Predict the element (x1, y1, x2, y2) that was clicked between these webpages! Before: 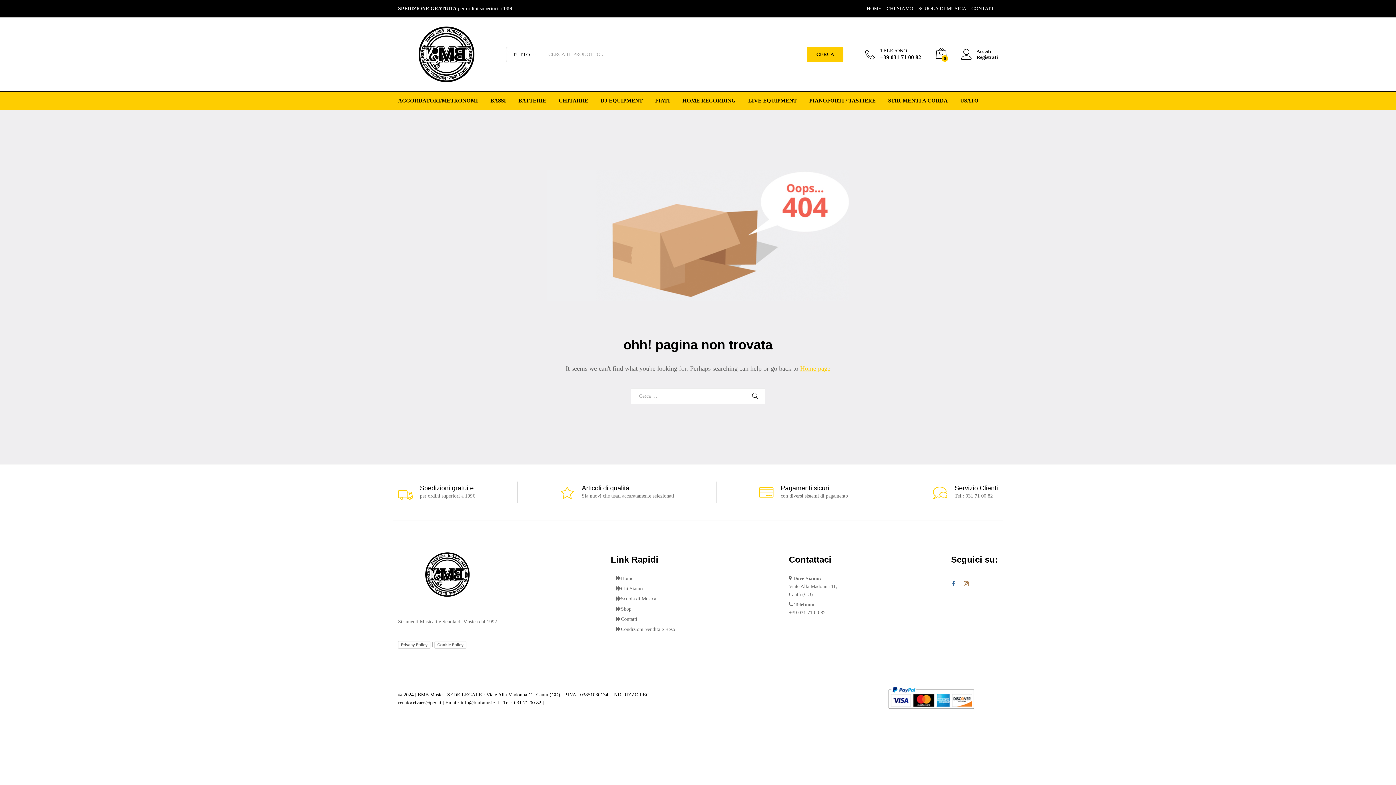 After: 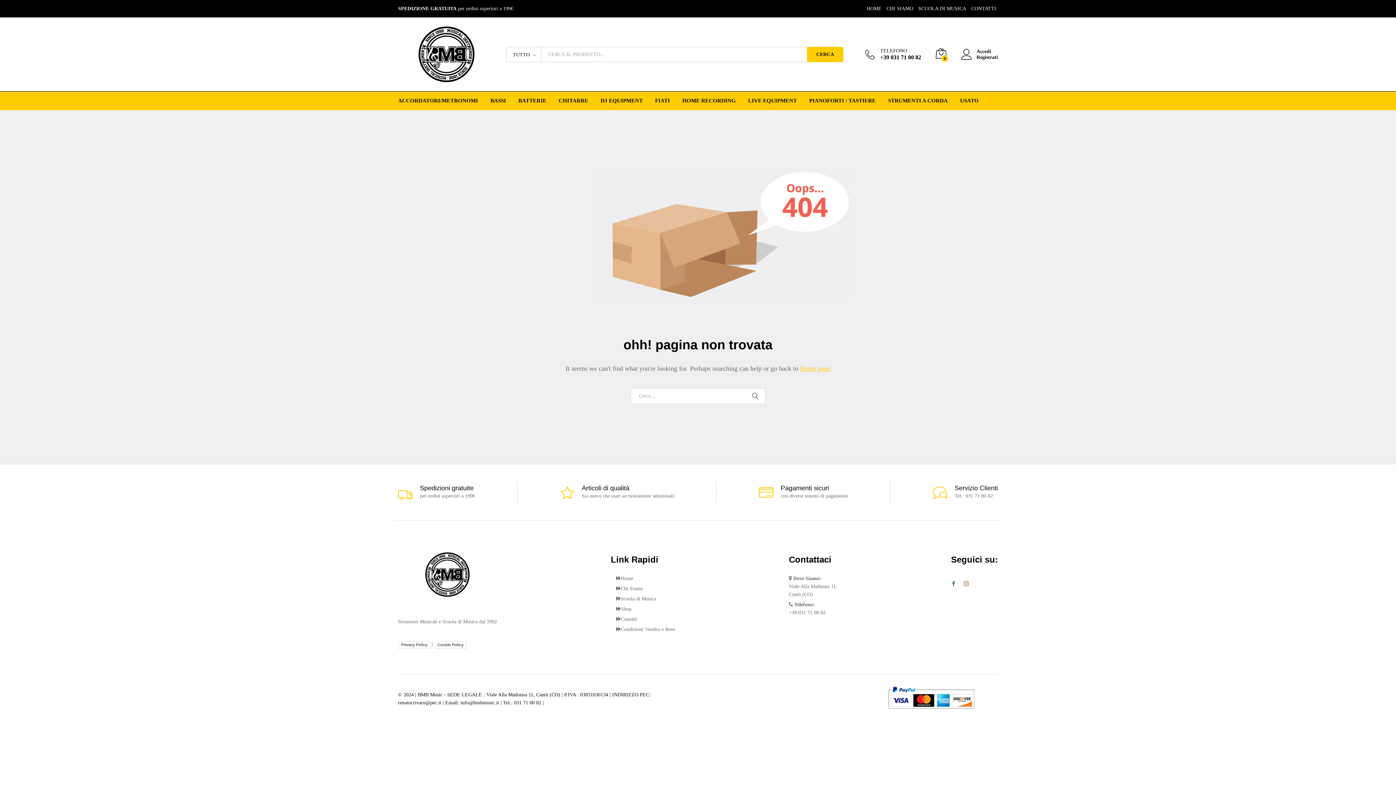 Action: bbox: (960, 579, 973, 588)